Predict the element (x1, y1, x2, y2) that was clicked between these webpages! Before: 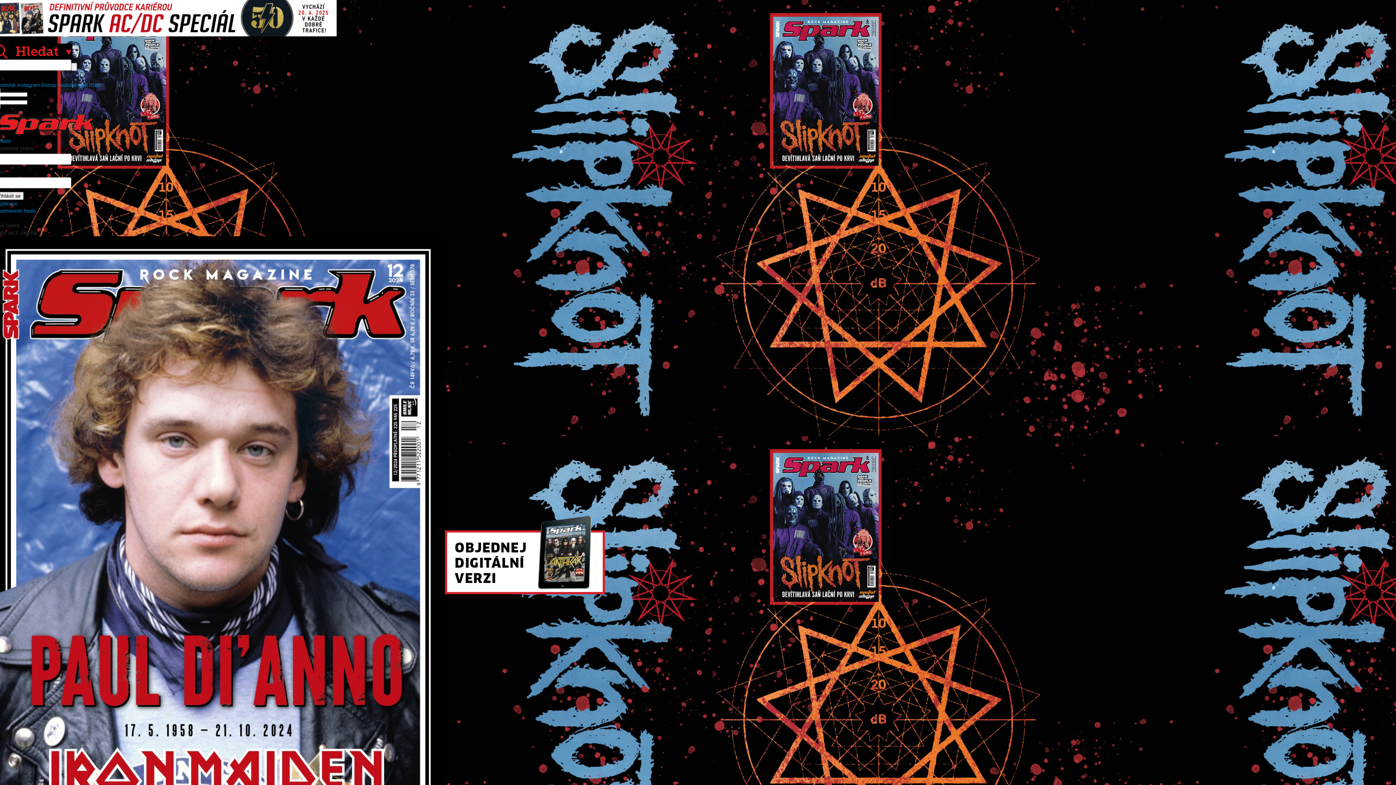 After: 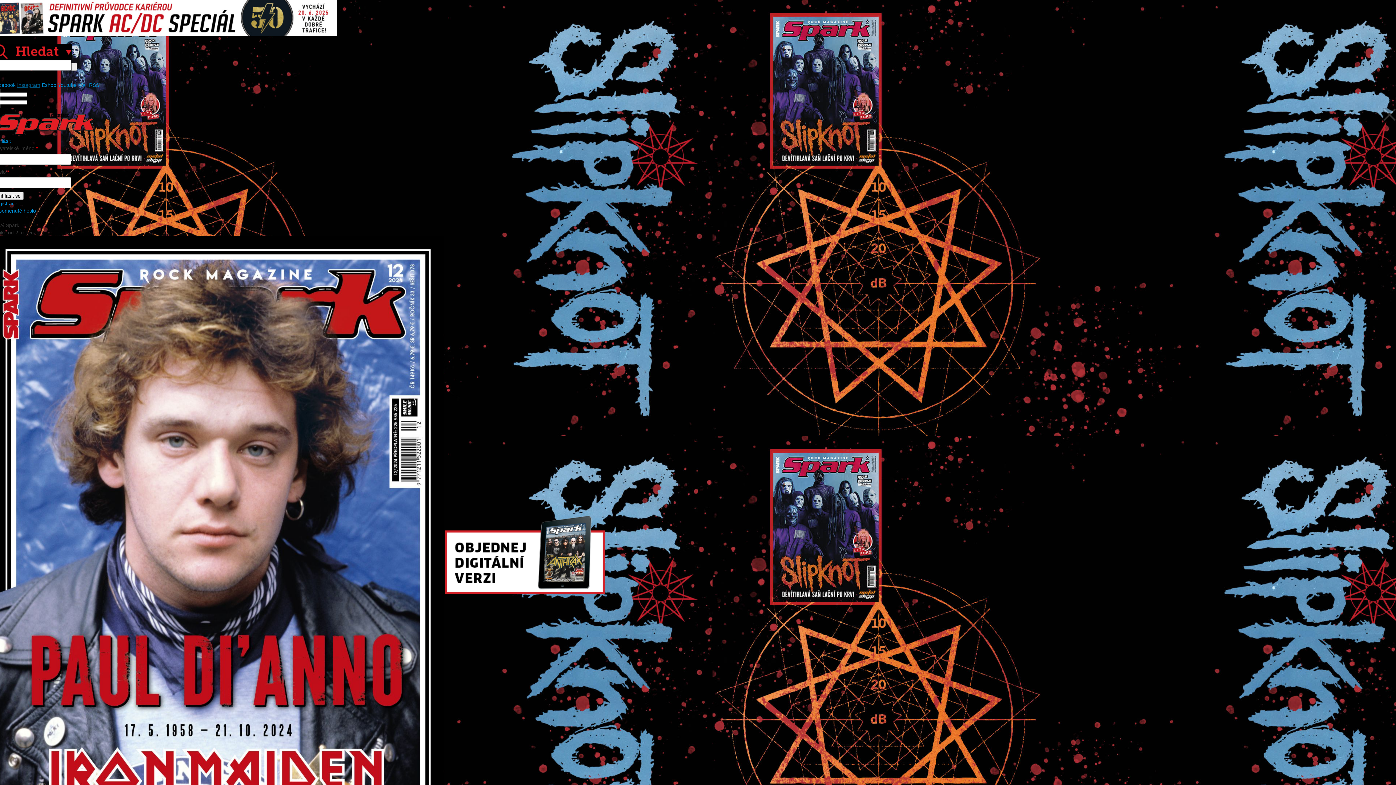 Action: label: Instagram bbox: (17, 82, 40, 88)